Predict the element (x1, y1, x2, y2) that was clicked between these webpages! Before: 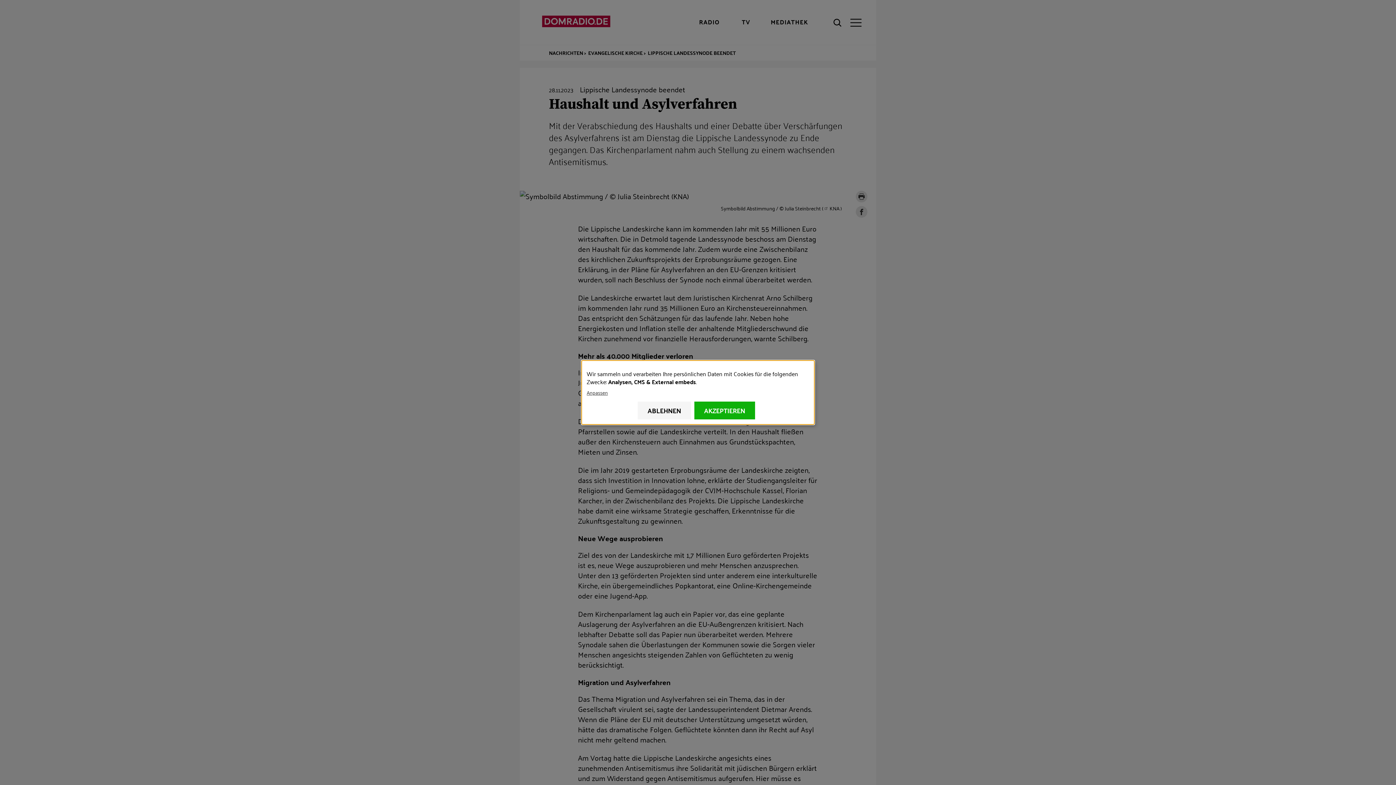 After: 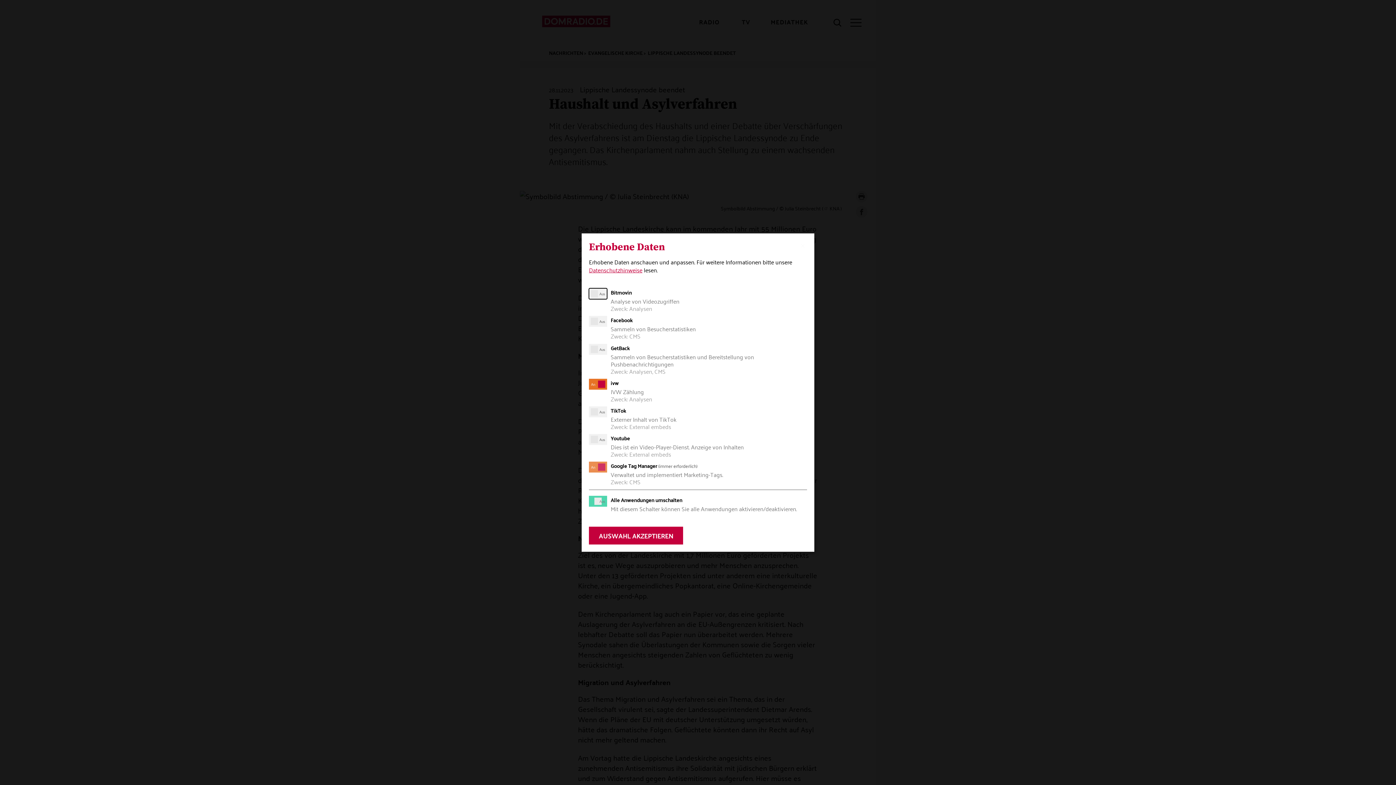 Action: bbox: (586, 389, 806, 396) label: Anpassen